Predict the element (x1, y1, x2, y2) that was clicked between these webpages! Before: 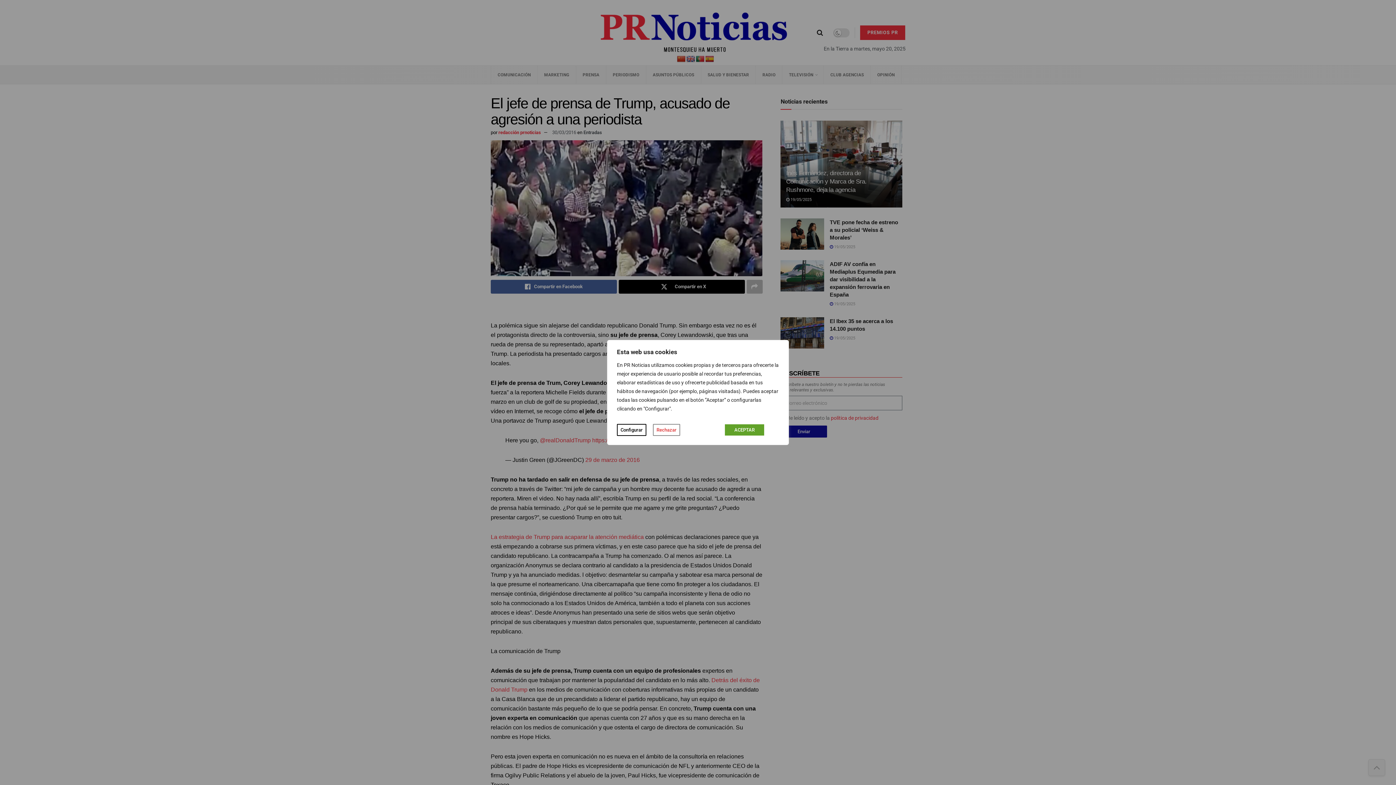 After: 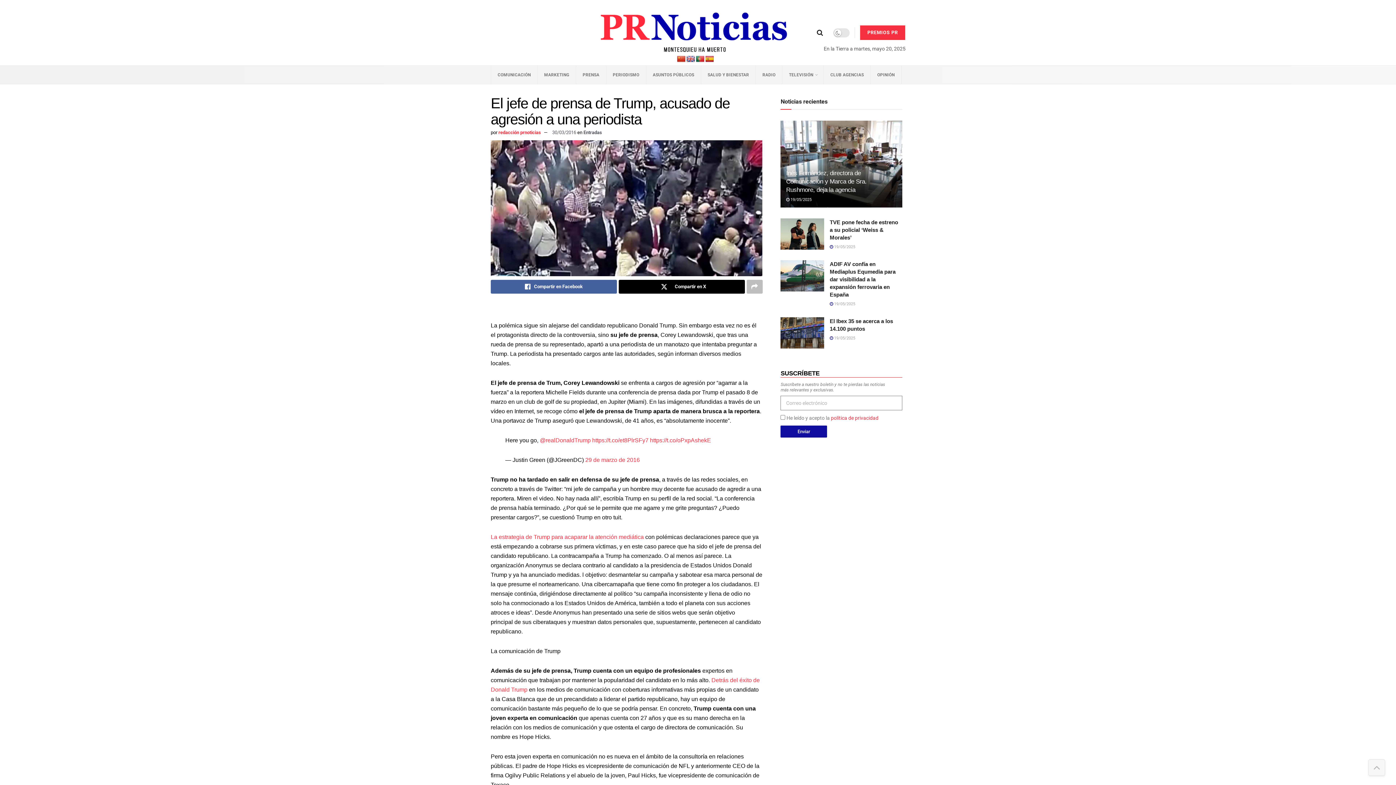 Action: bbox: (725, 424, 764, 435) label: ACEPTAR